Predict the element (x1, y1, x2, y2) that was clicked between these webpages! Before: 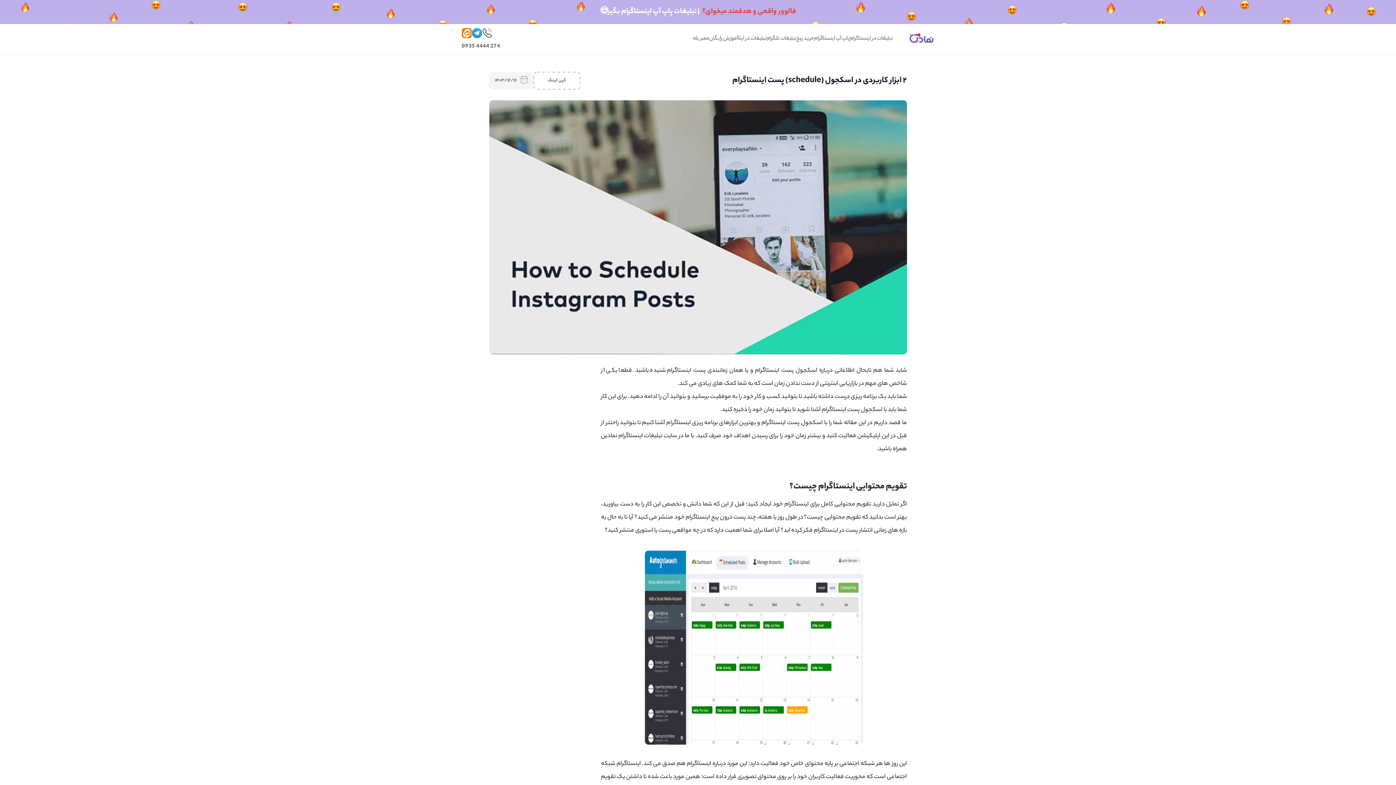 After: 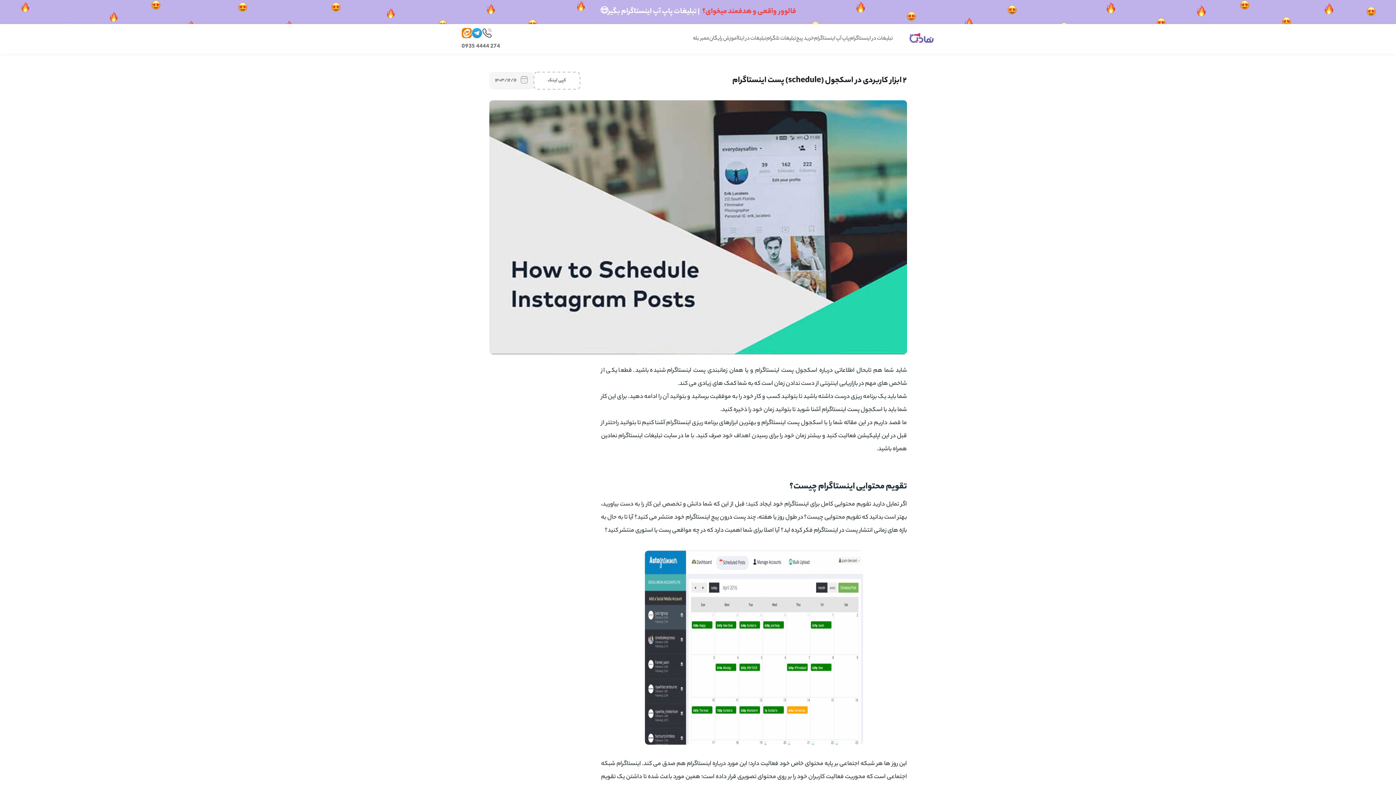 Action: label:  تبلیغات اینستاگرام نمادین bbox: (601, 431, 663, 441)